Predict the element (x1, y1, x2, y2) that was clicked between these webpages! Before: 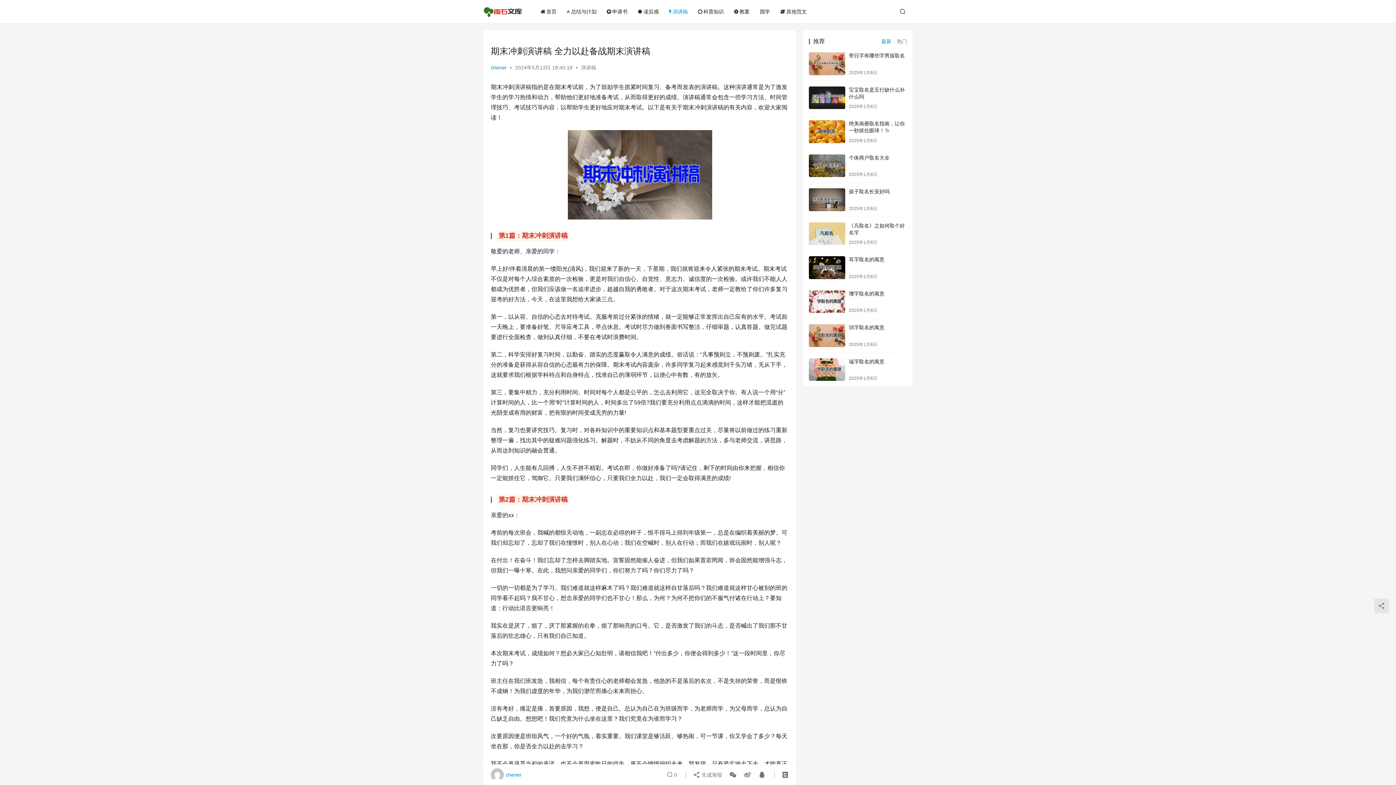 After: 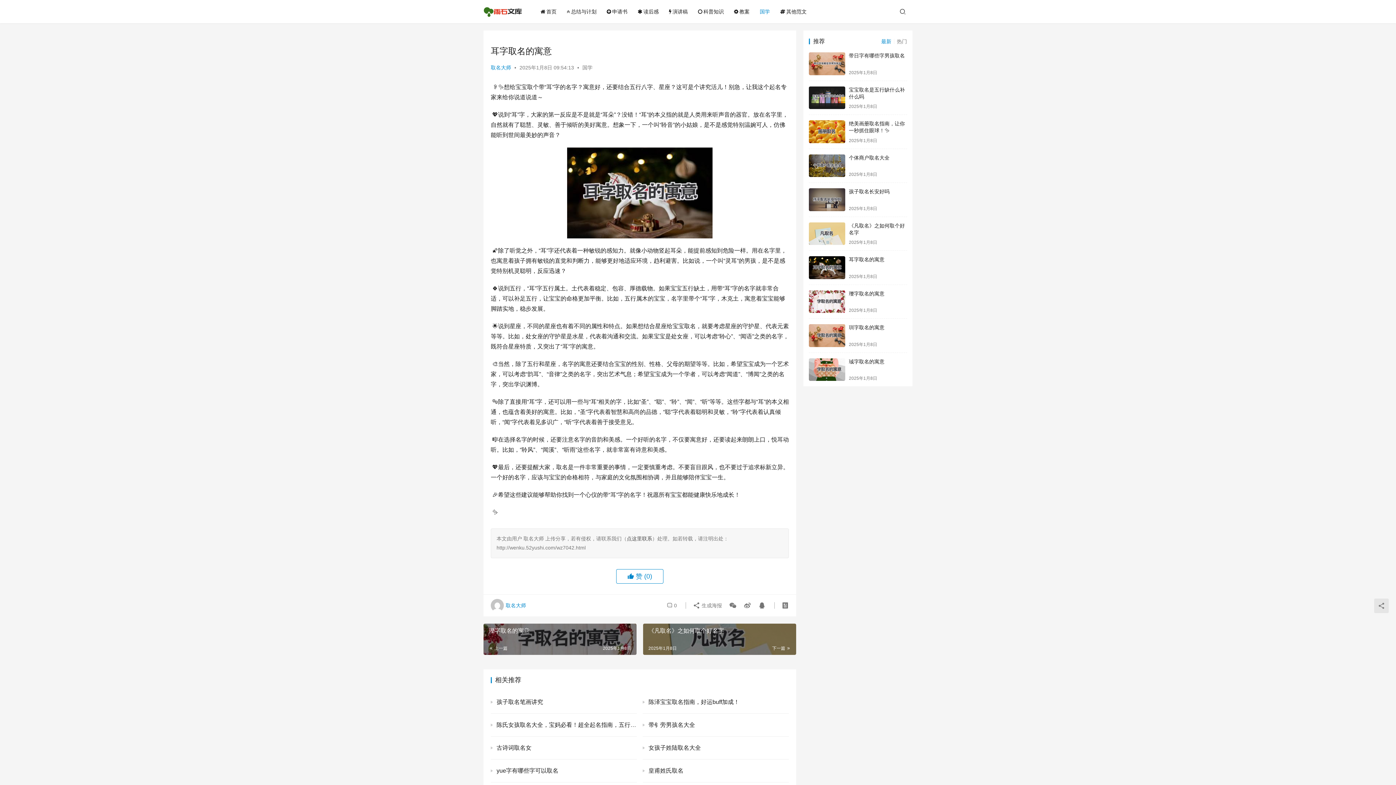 Action: label: 耳字取名的寓意 bbox: (849, 256, 884, 262)